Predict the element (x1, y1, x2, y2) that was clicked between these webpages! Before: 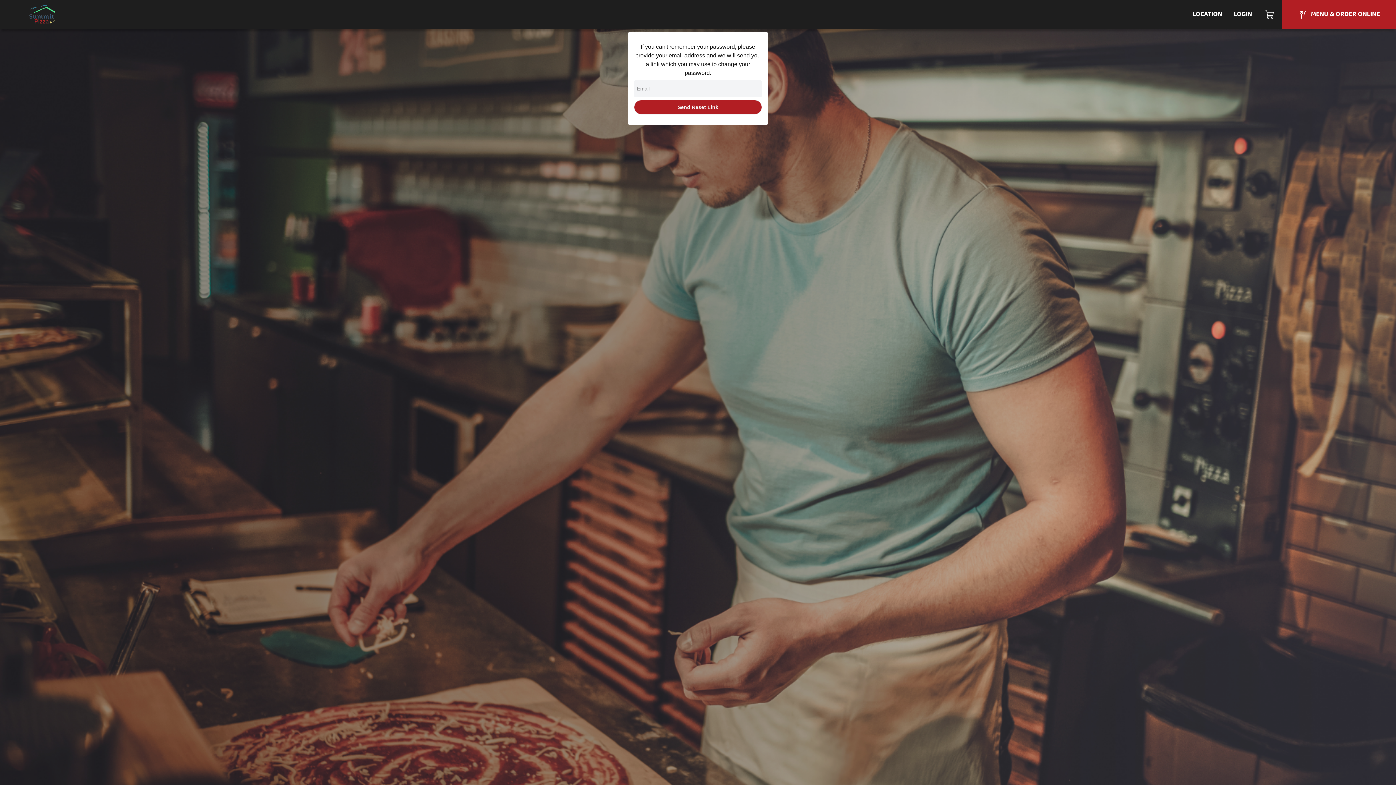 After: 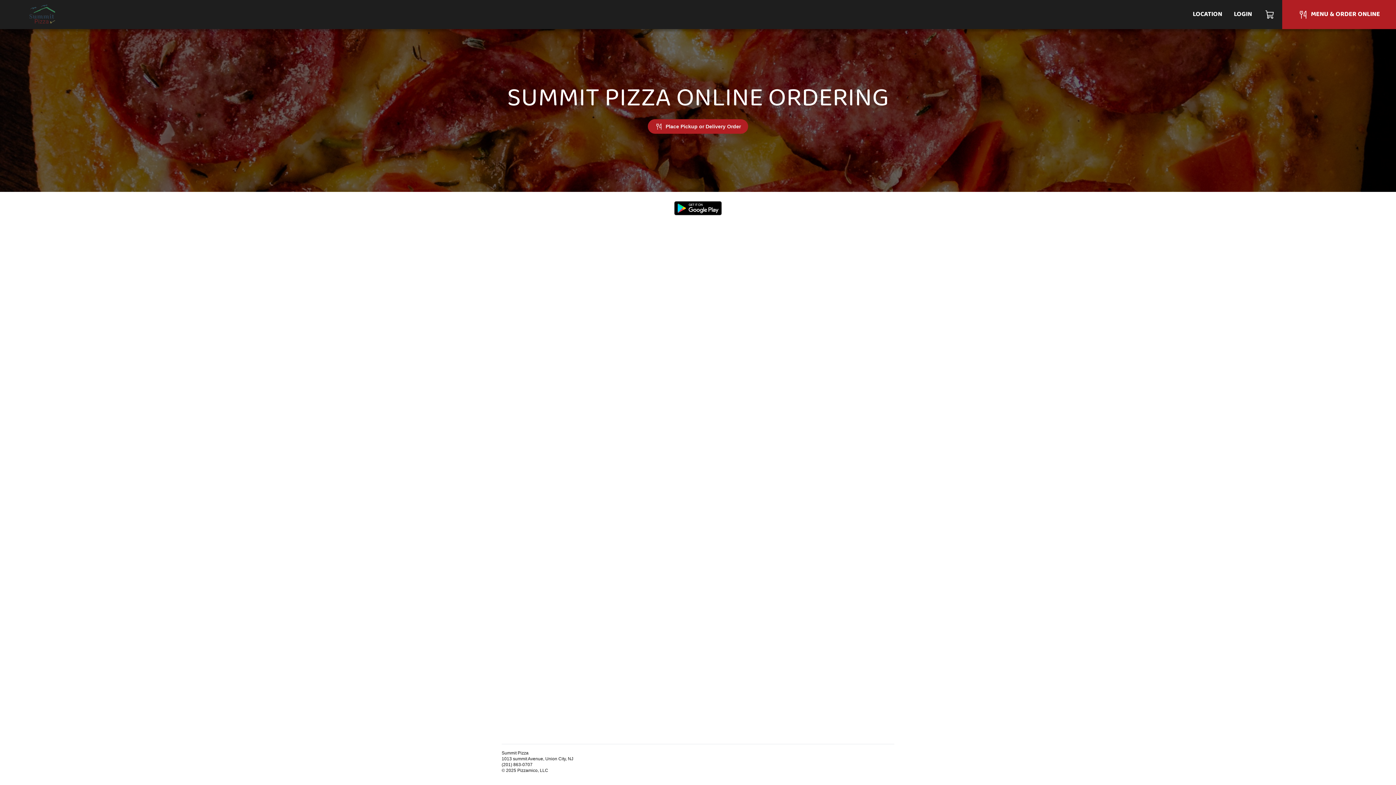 Action: bbox: (5, 2, 78, 26)